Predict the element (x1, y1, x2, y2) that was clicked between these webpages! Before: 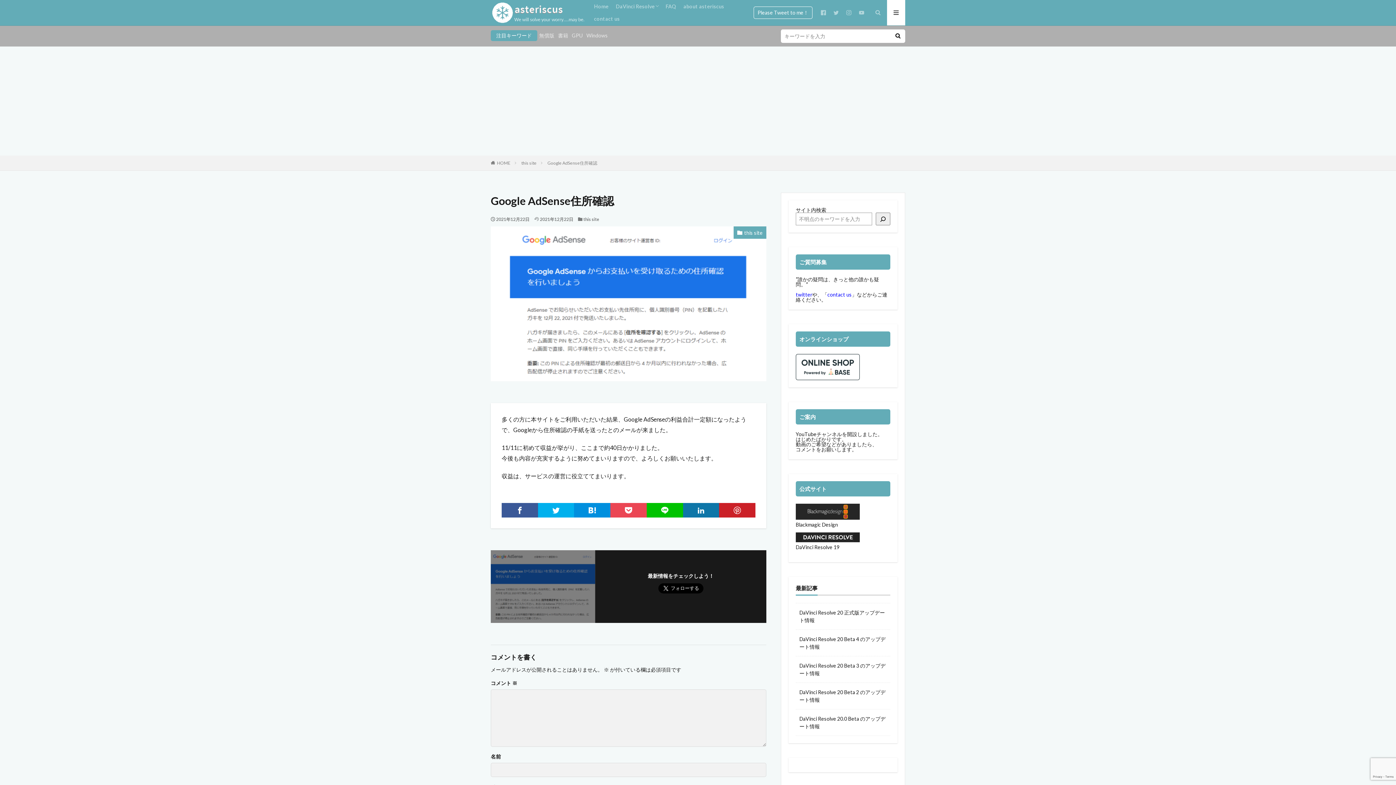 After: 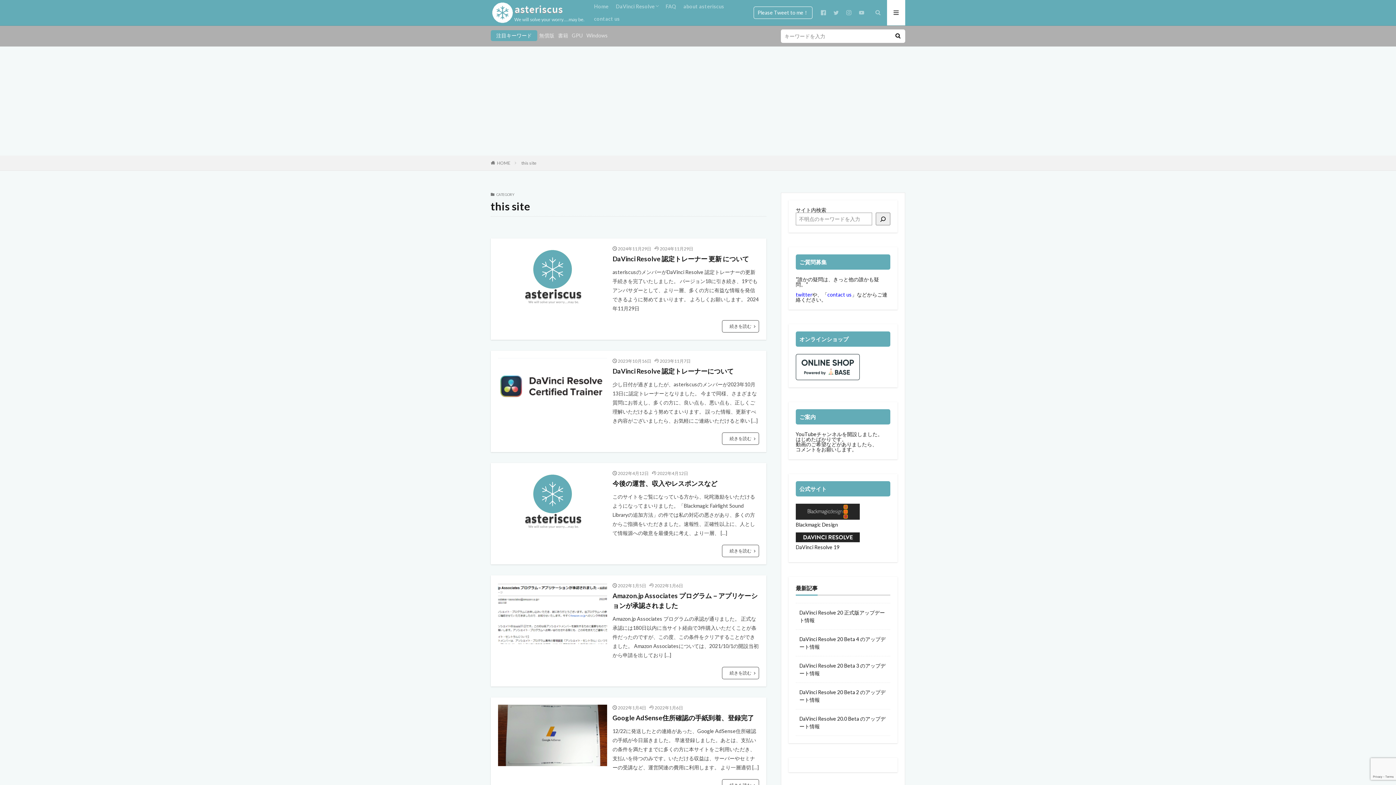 Action: label: this site bbox: (733, 226, 766, 238)